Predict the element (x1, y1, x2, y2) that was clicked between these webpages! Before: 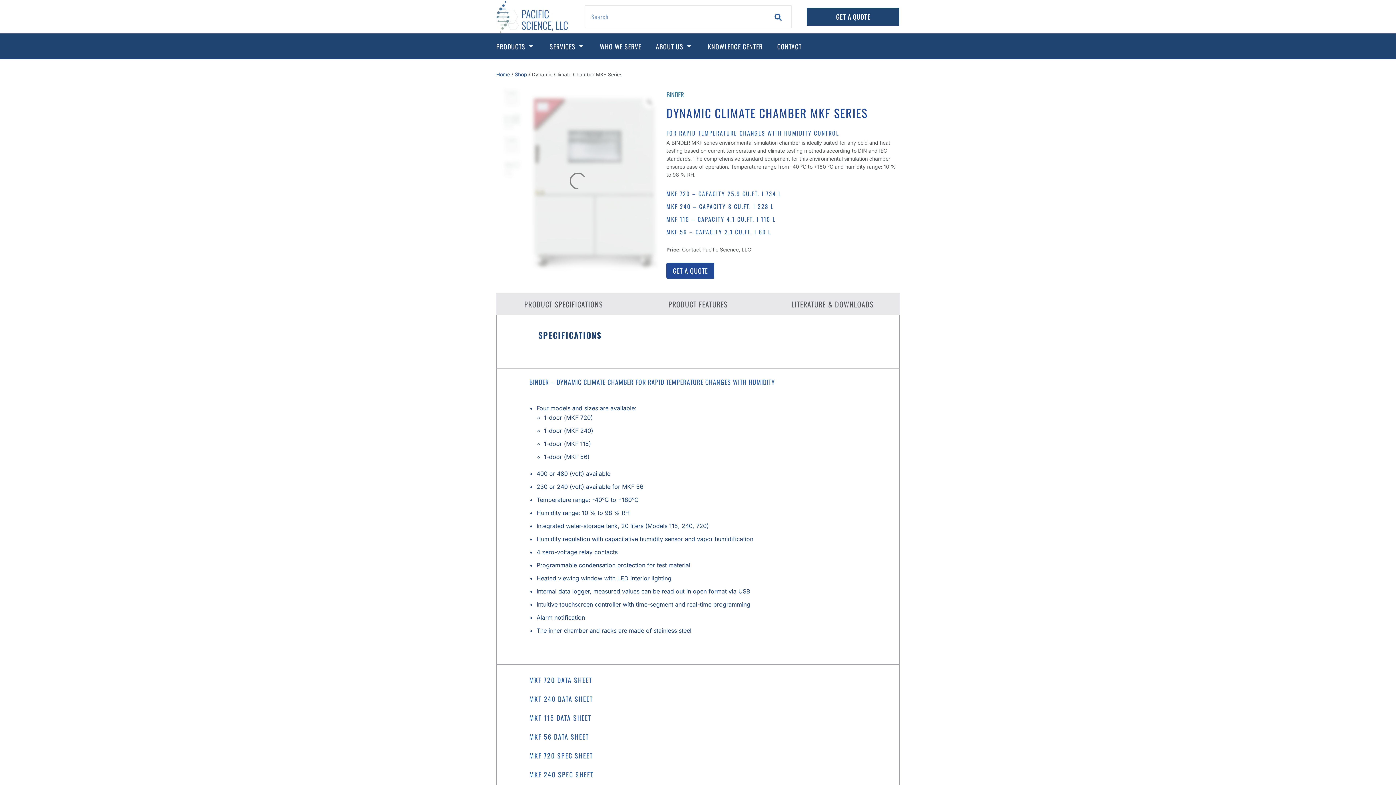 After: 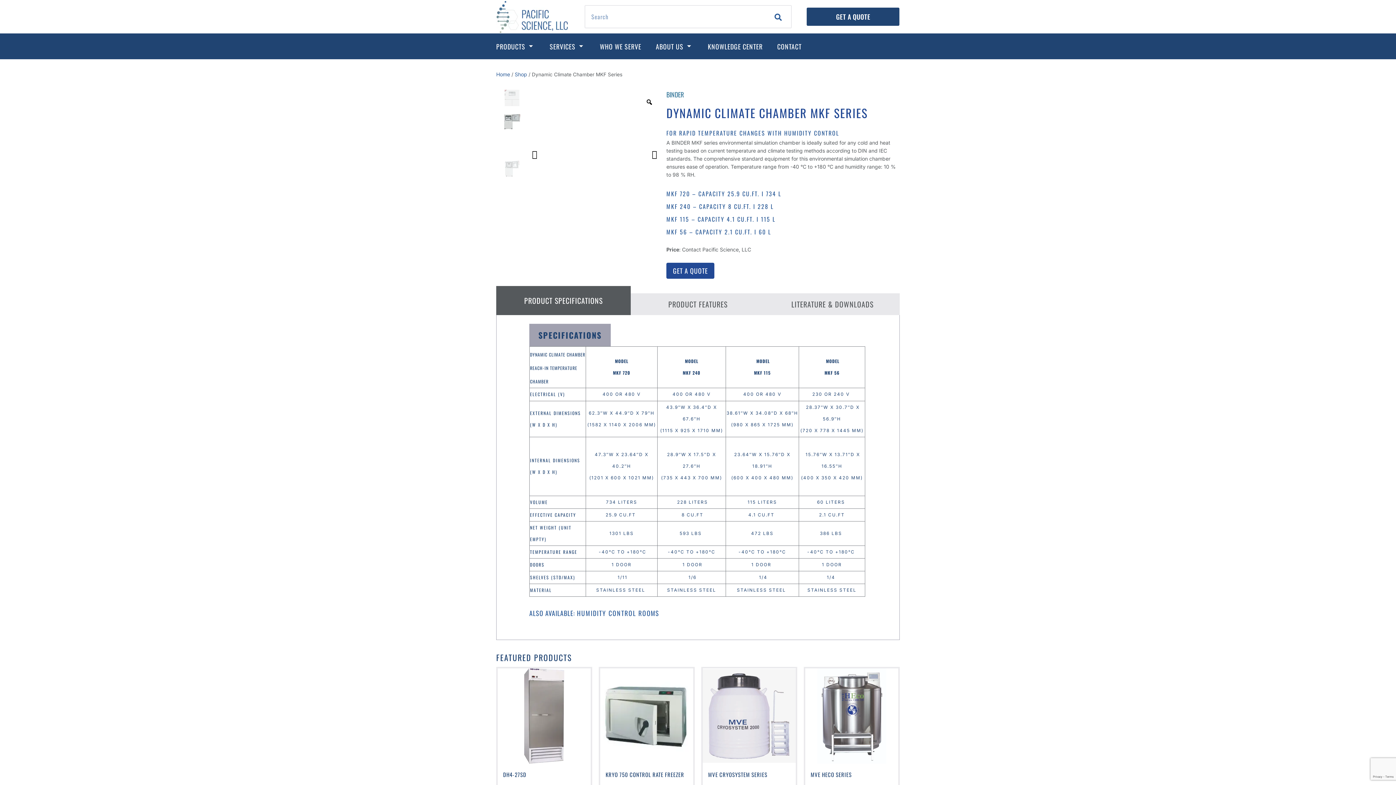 Action: label: MKF 240 SPEC SHEET bbox: (529, 770, 593, 779)